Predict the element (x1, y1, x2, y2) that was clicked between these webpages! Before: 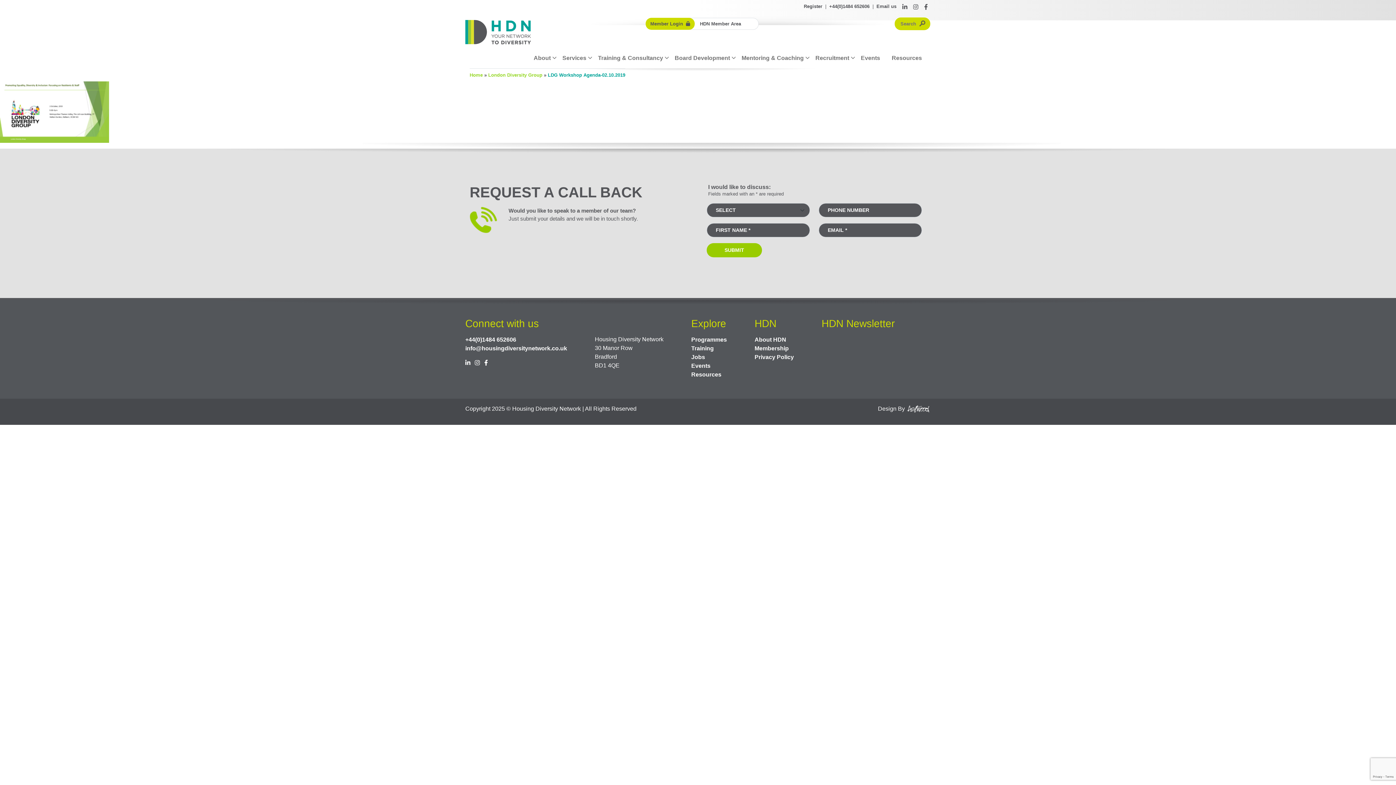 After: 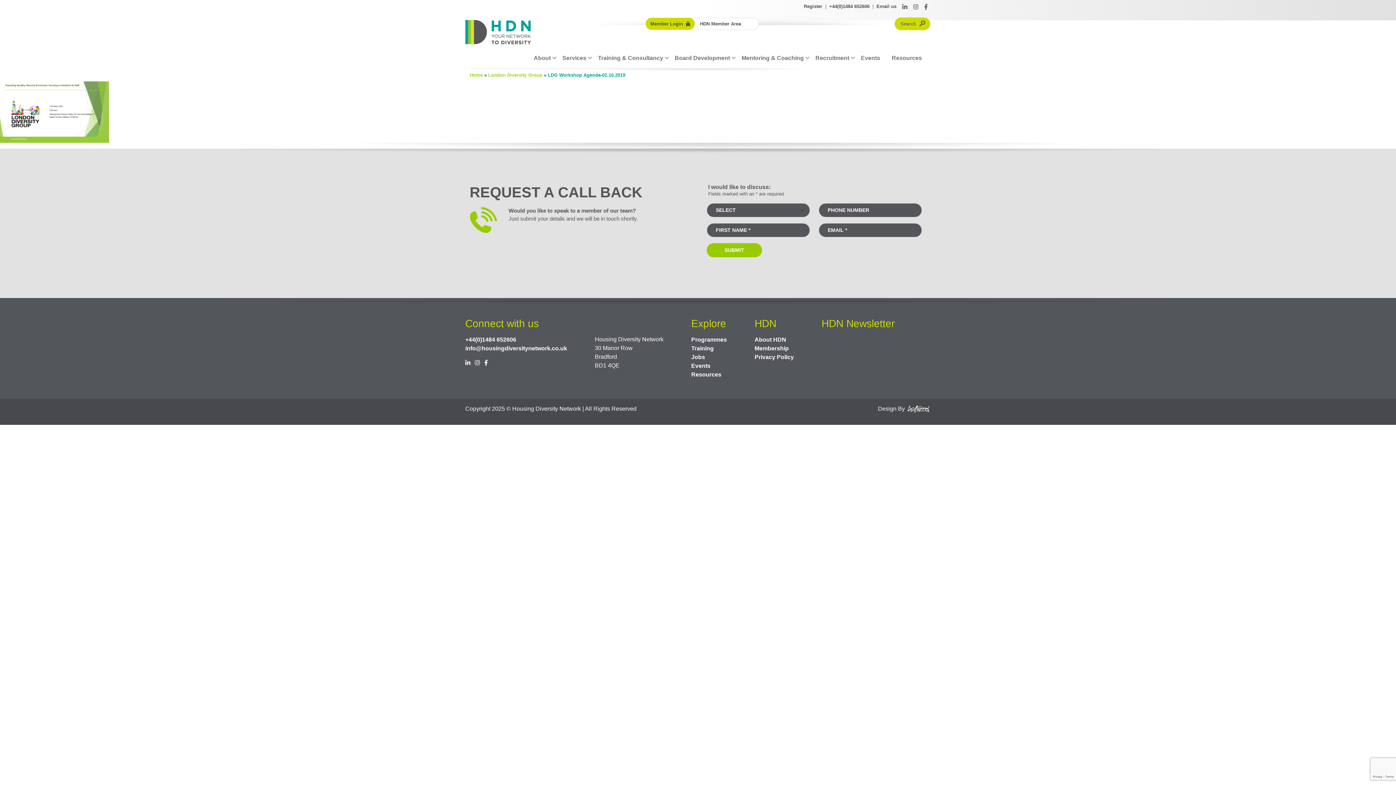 Action: bbox: (906, 405, 929, 411)